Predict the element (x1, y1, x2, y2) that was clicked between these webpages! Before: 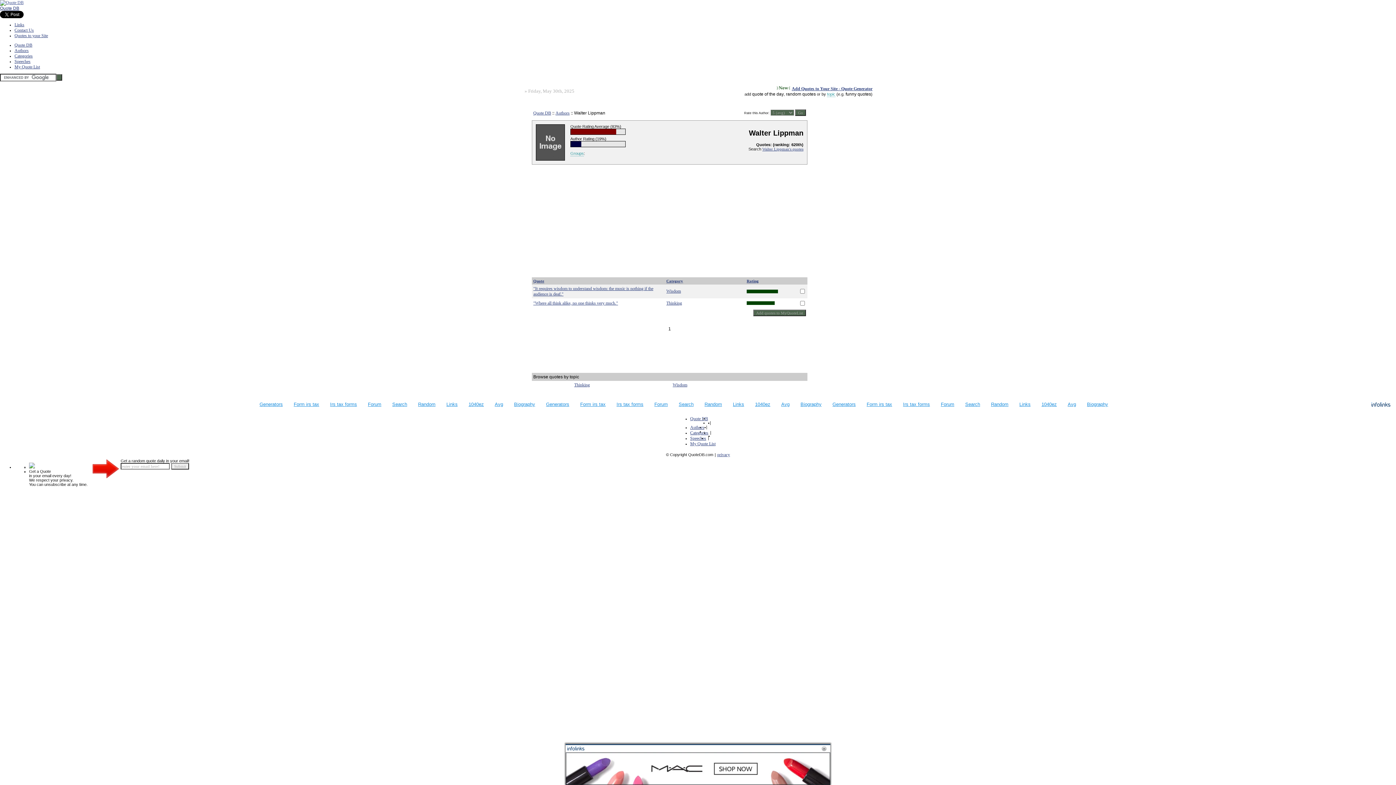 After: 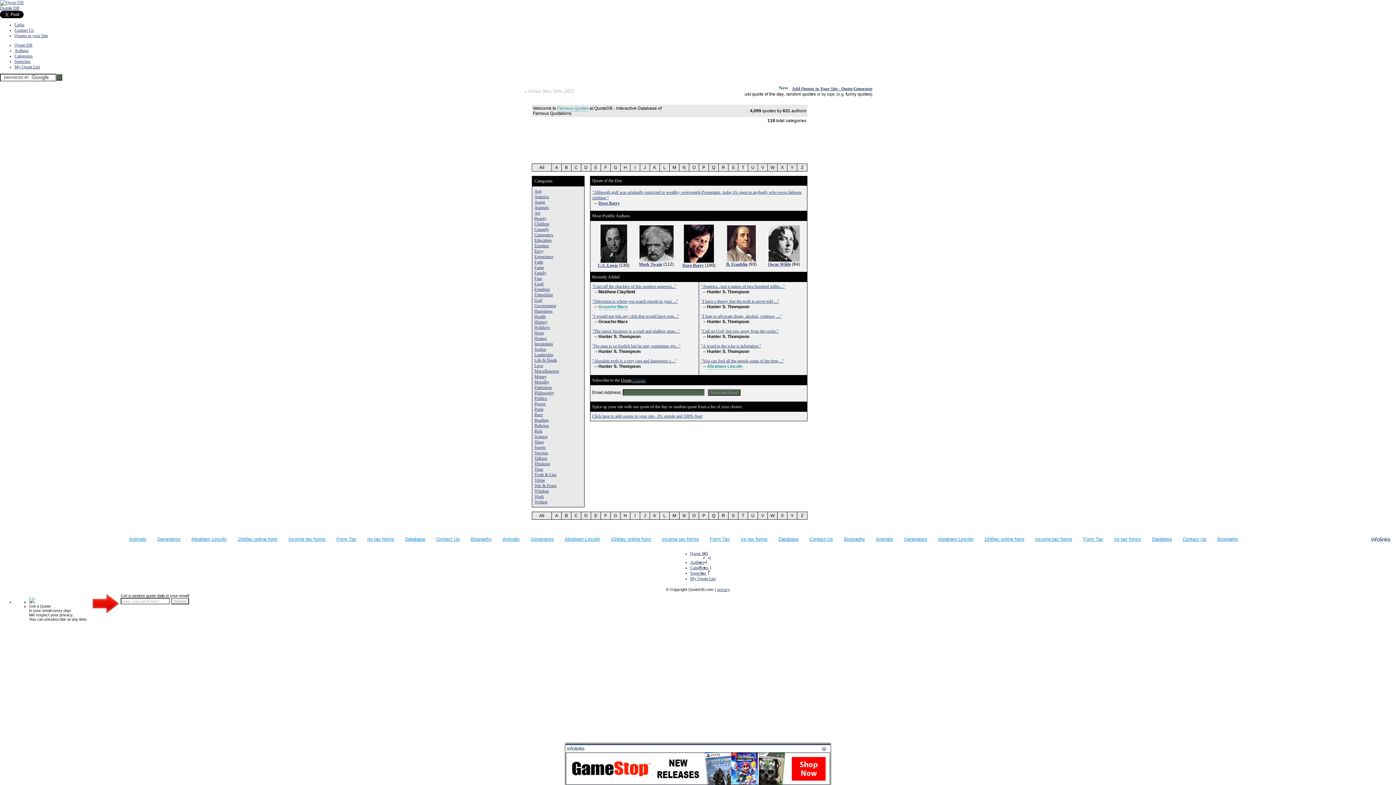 Action: bbox: (14, 42, 32, 47) label: Quote DB